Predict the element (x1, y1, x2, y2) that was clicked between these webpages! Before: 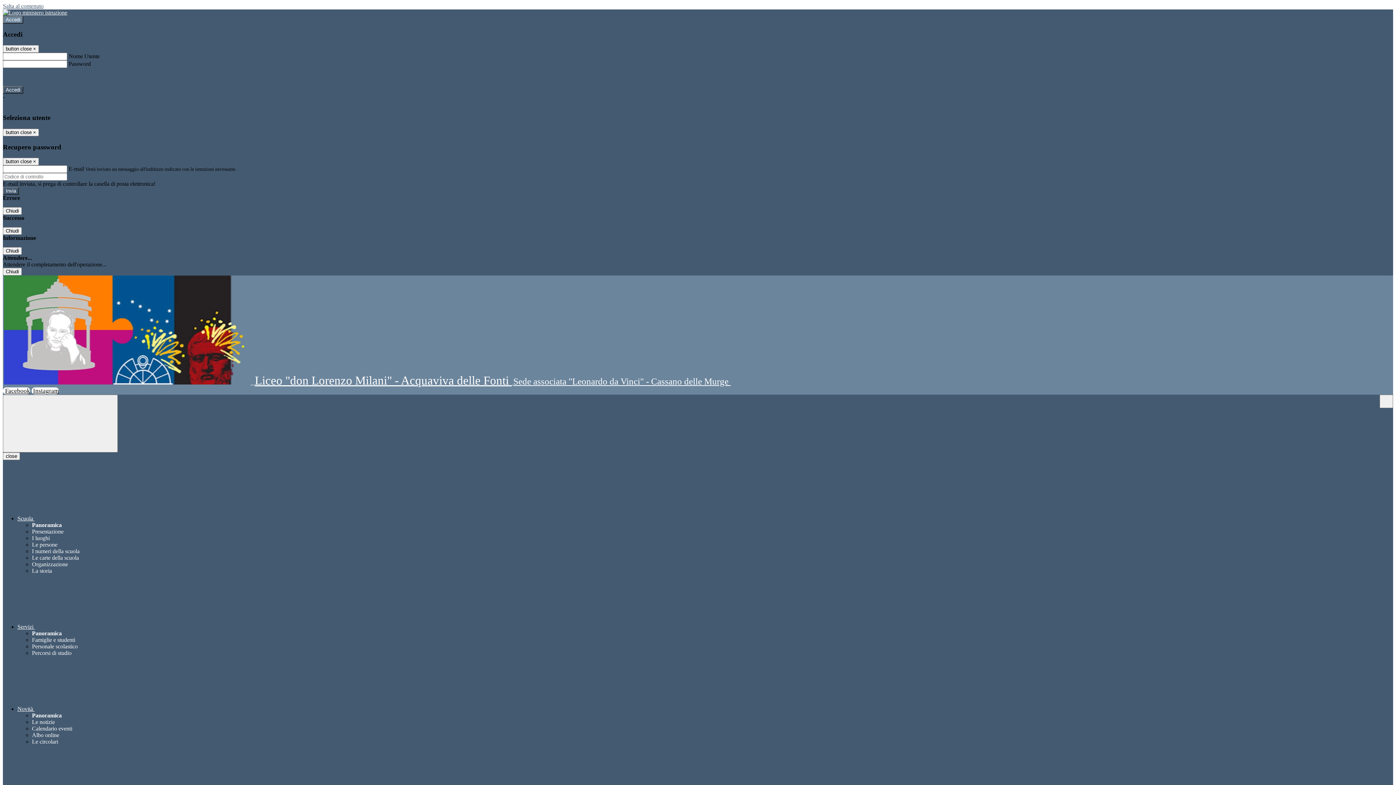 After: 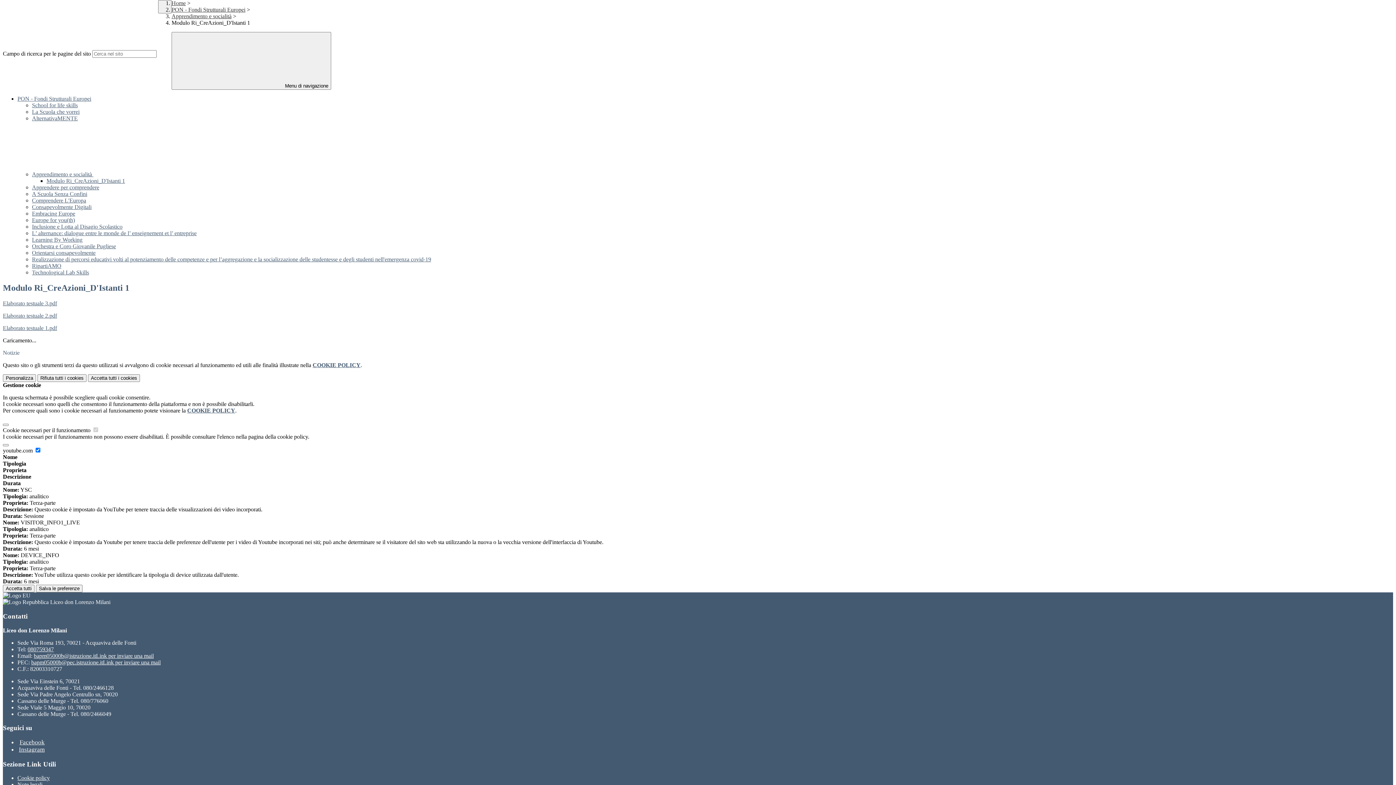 Action: bbox: (2, 2, 43, 9) label: Salta al contenuto